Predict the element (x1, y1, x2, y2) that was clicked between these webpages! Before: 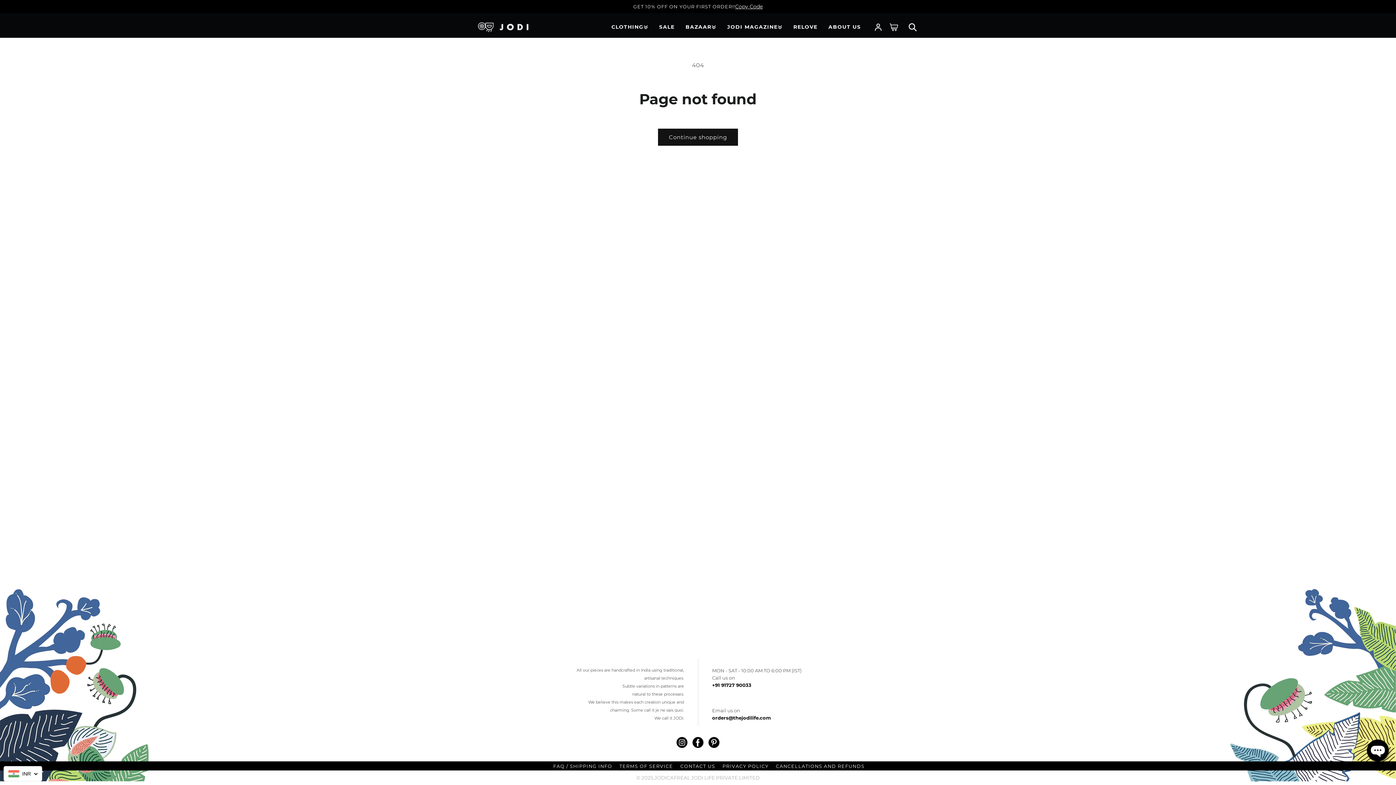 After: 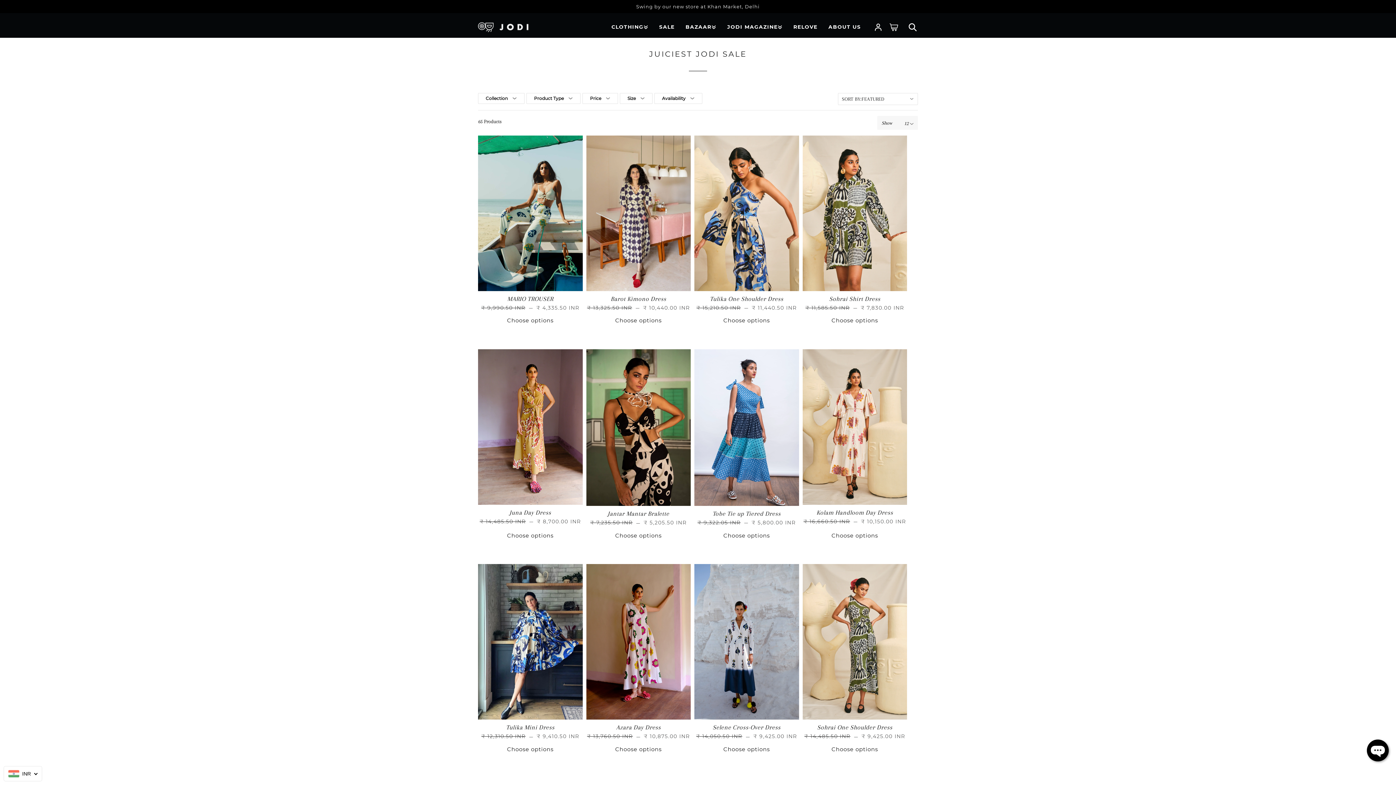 Action: label: SALE bbox: (653, 17, 680, 36)